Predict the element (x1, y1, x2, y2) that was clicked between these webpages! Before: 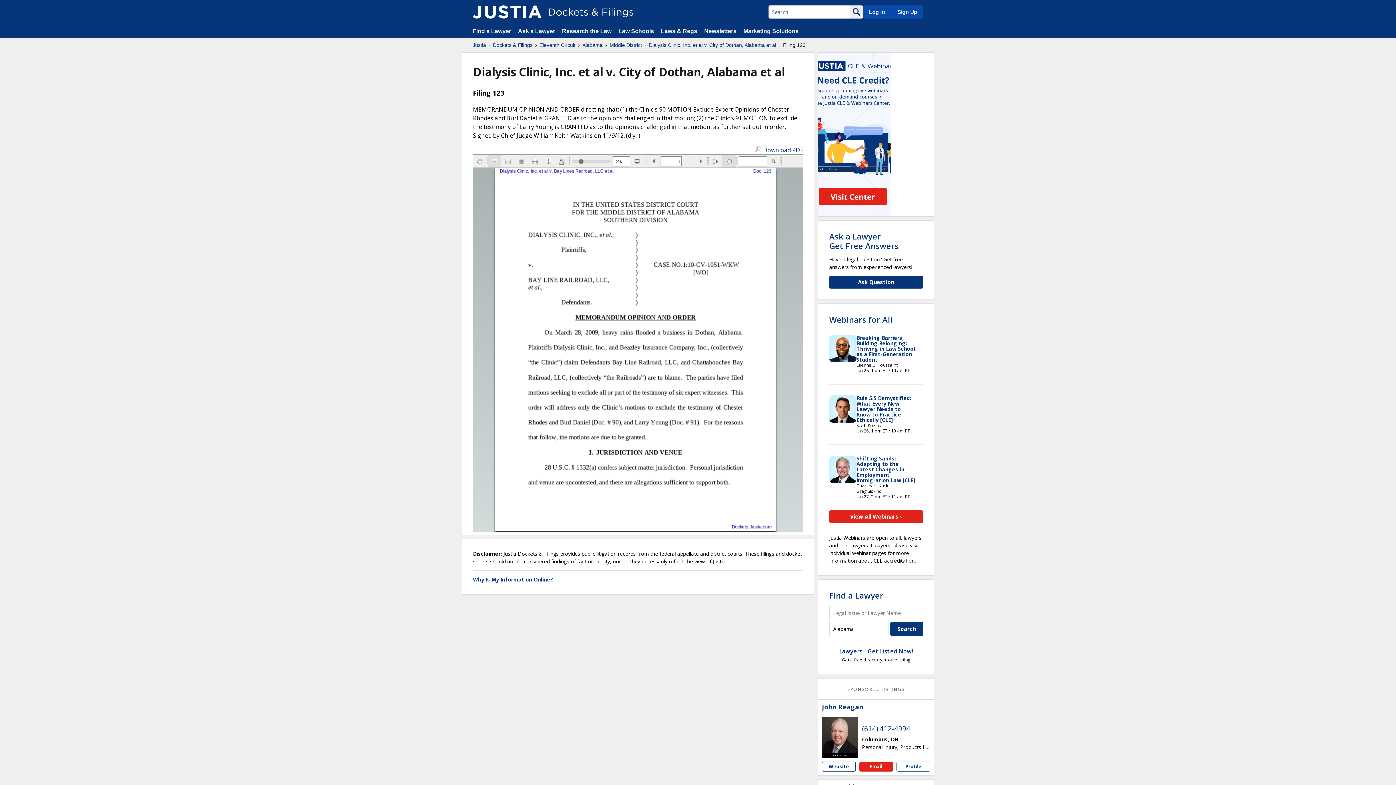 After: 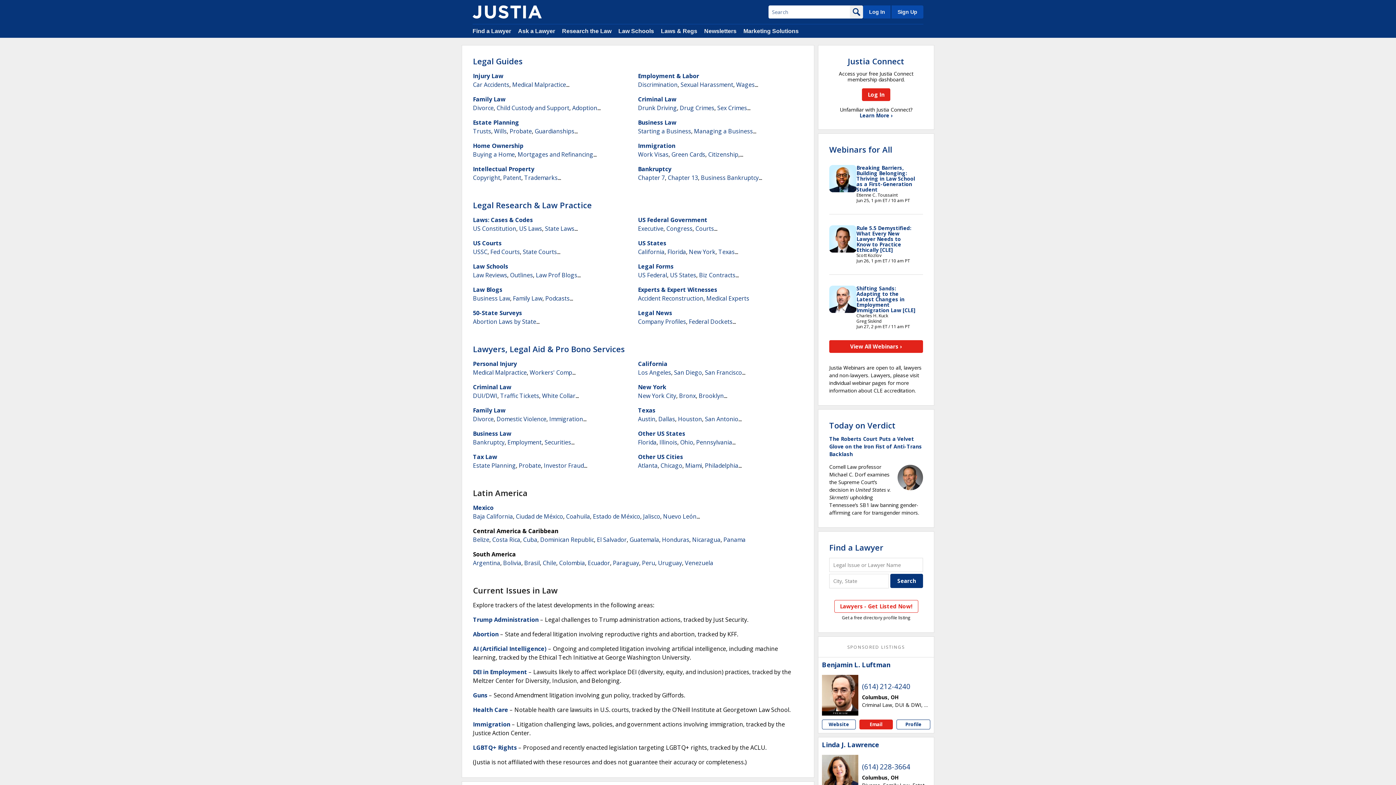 Action: bbox: (472, 41, 486, 48) label: Justia